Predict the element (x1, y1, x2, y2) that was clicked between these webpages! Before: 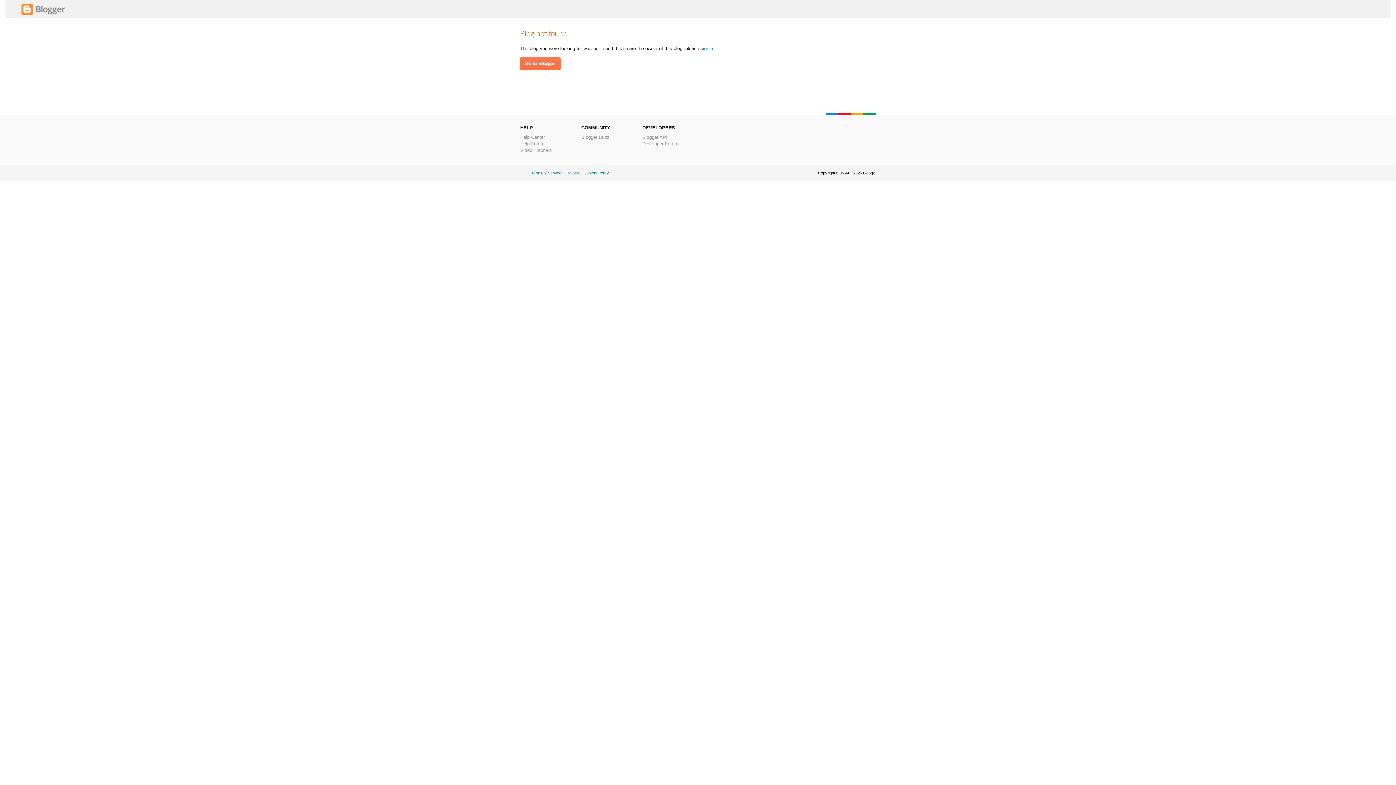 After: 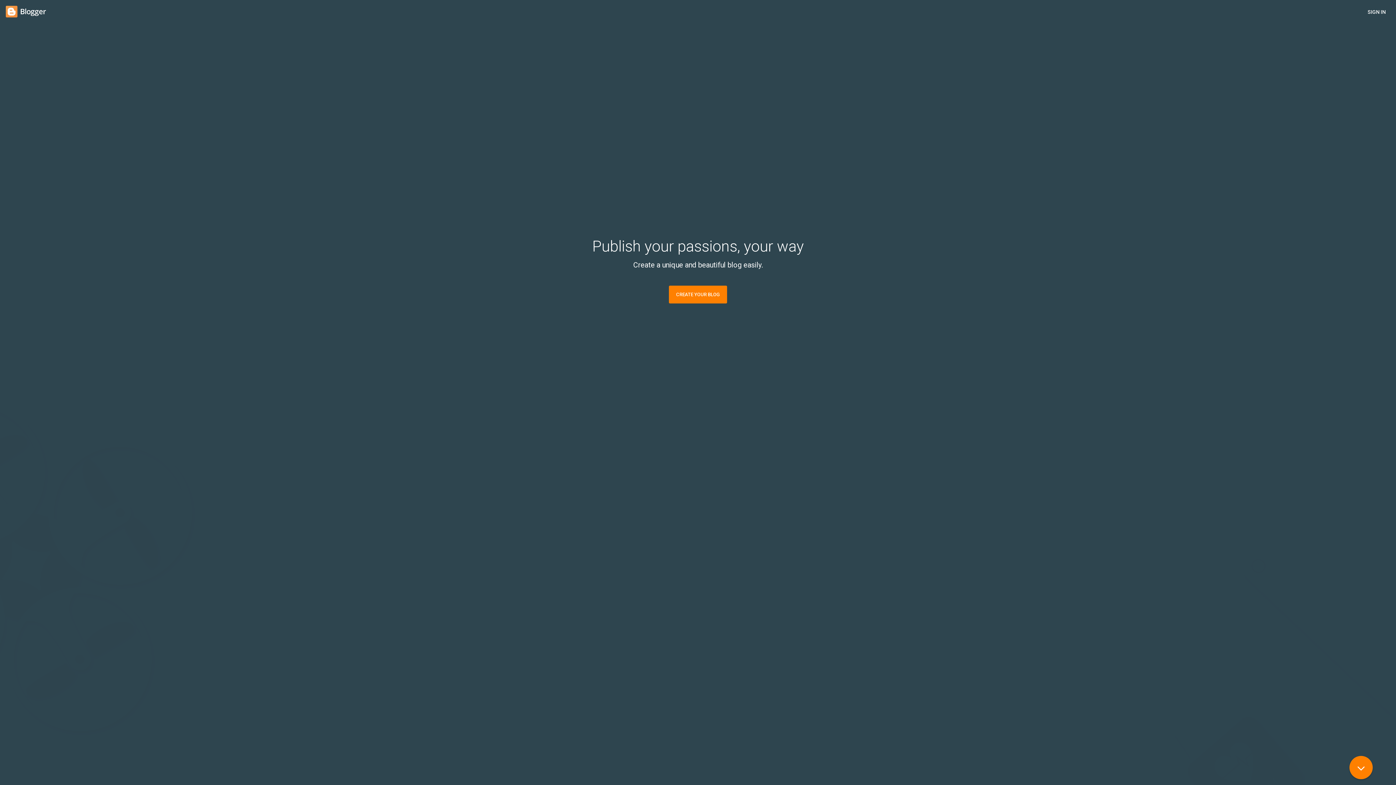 Action: bbox: (520, 57, 560, 69) label: Go to Blogger